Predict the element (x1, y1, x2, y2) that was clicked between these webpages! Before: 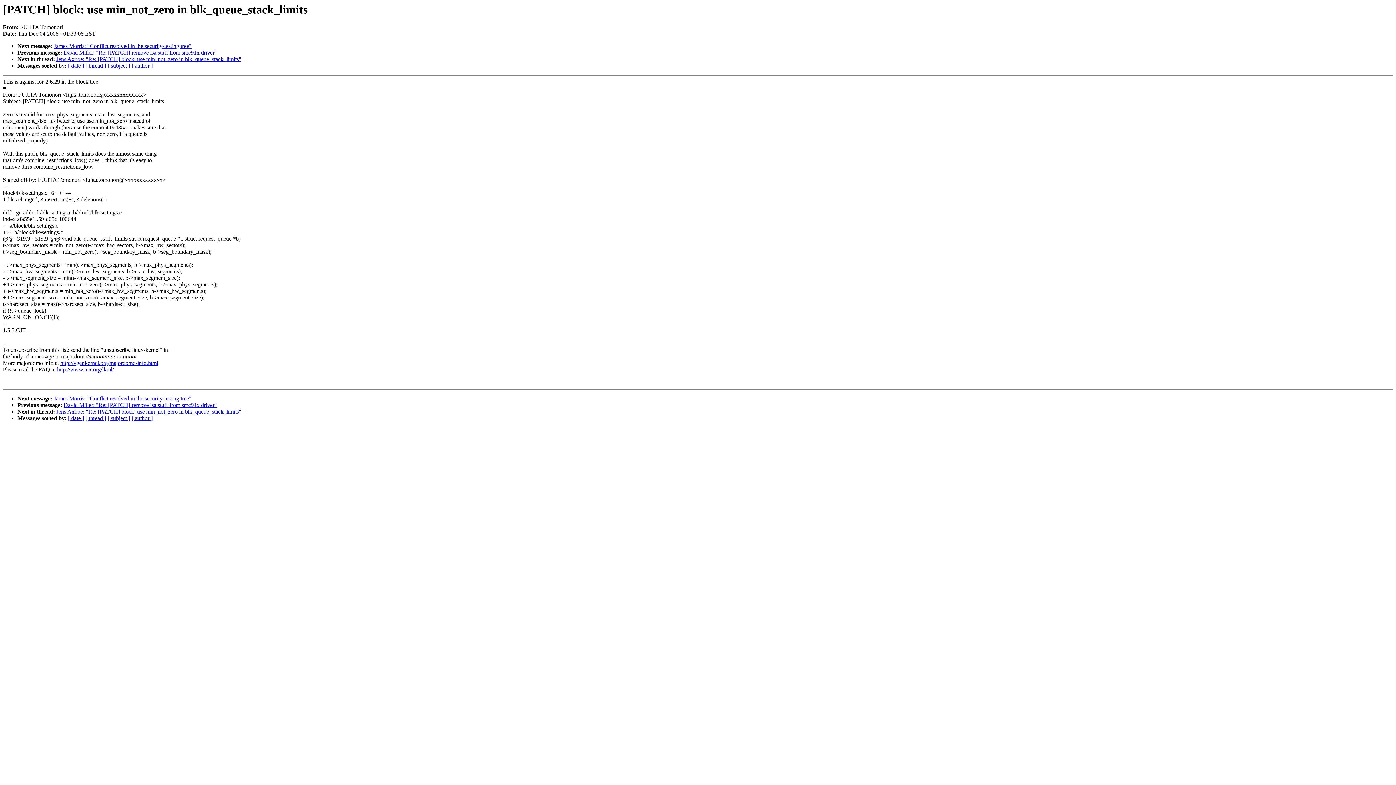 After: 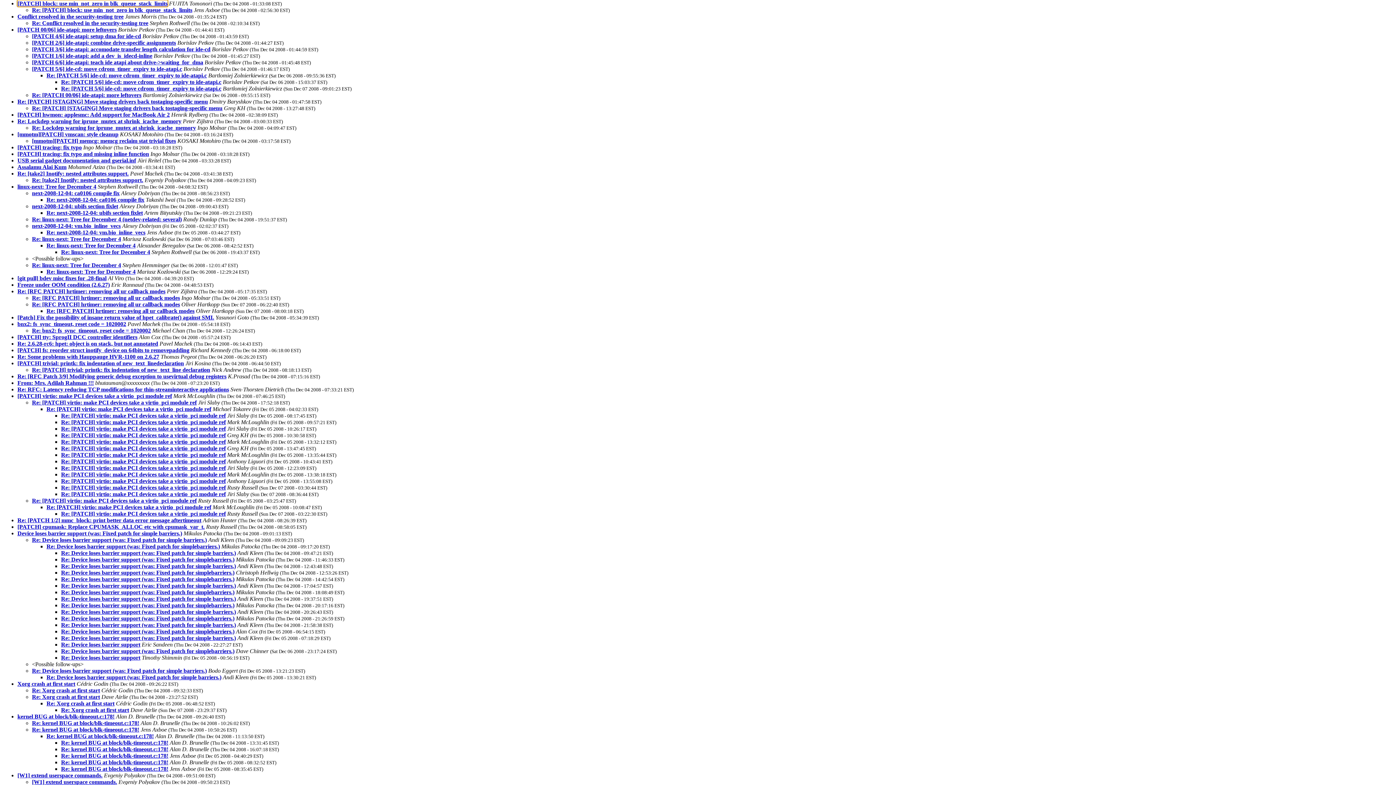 Action: label: [ thread ] bbox: (85, 62, 106, 68)